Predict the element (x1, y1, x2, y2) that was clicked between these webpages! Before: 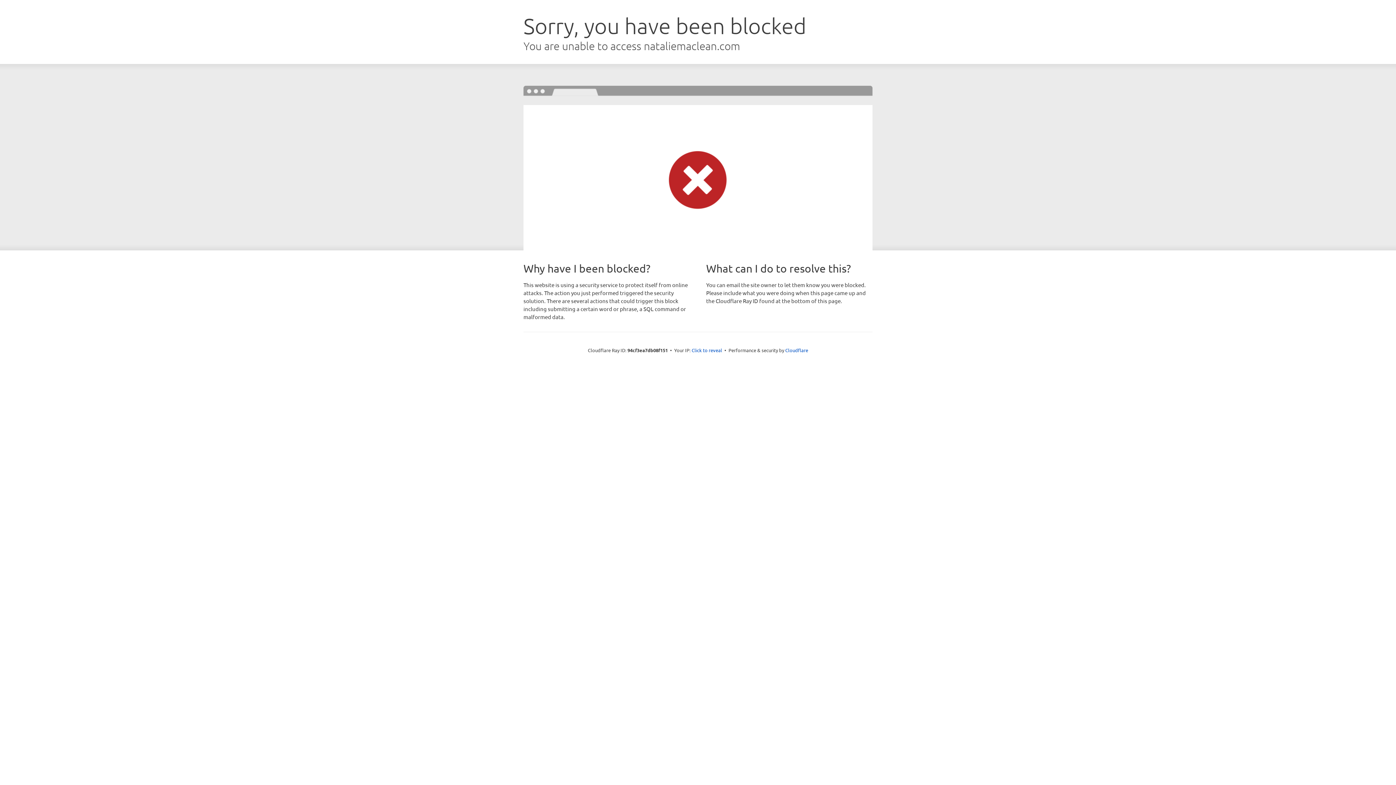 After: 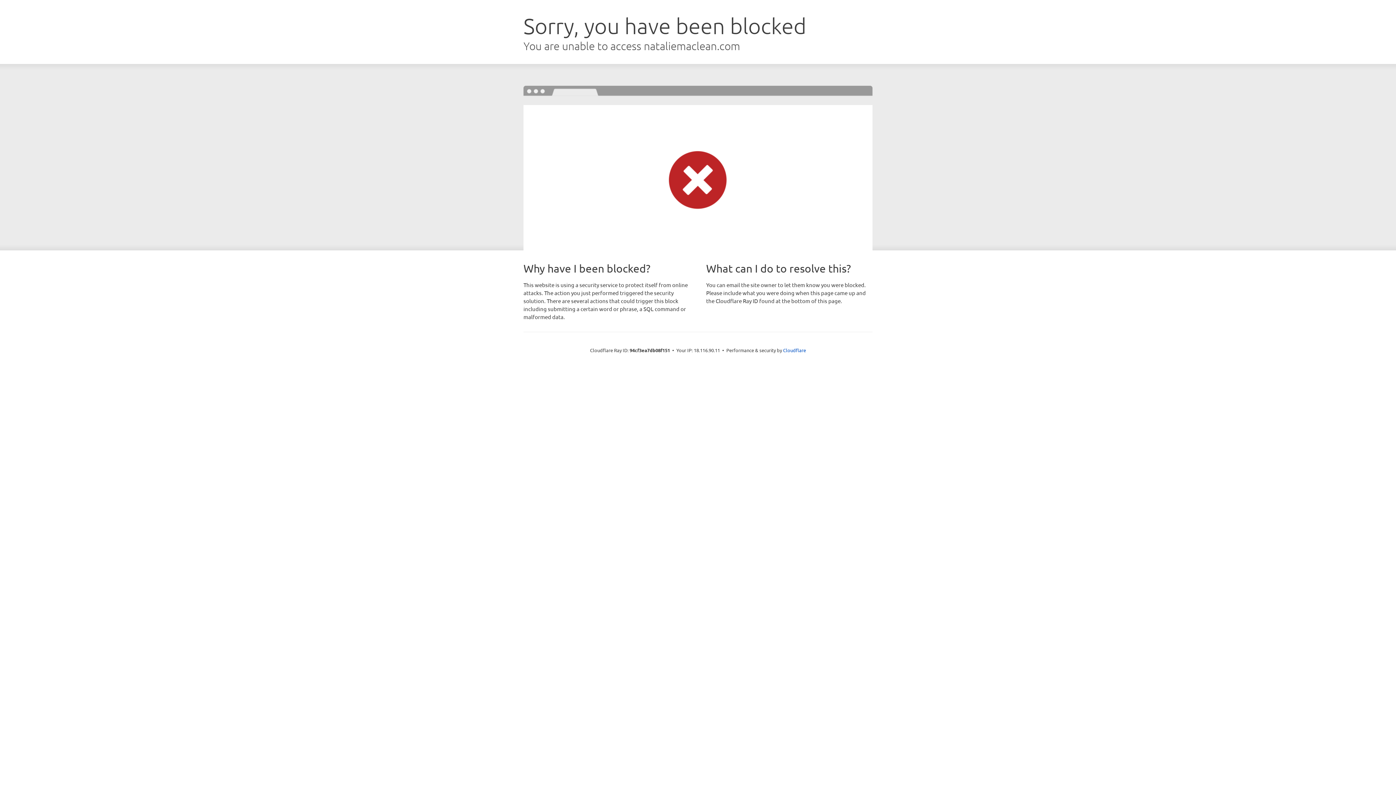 Action: bbox: (691, 346, 722, 353) label: Click to reveal